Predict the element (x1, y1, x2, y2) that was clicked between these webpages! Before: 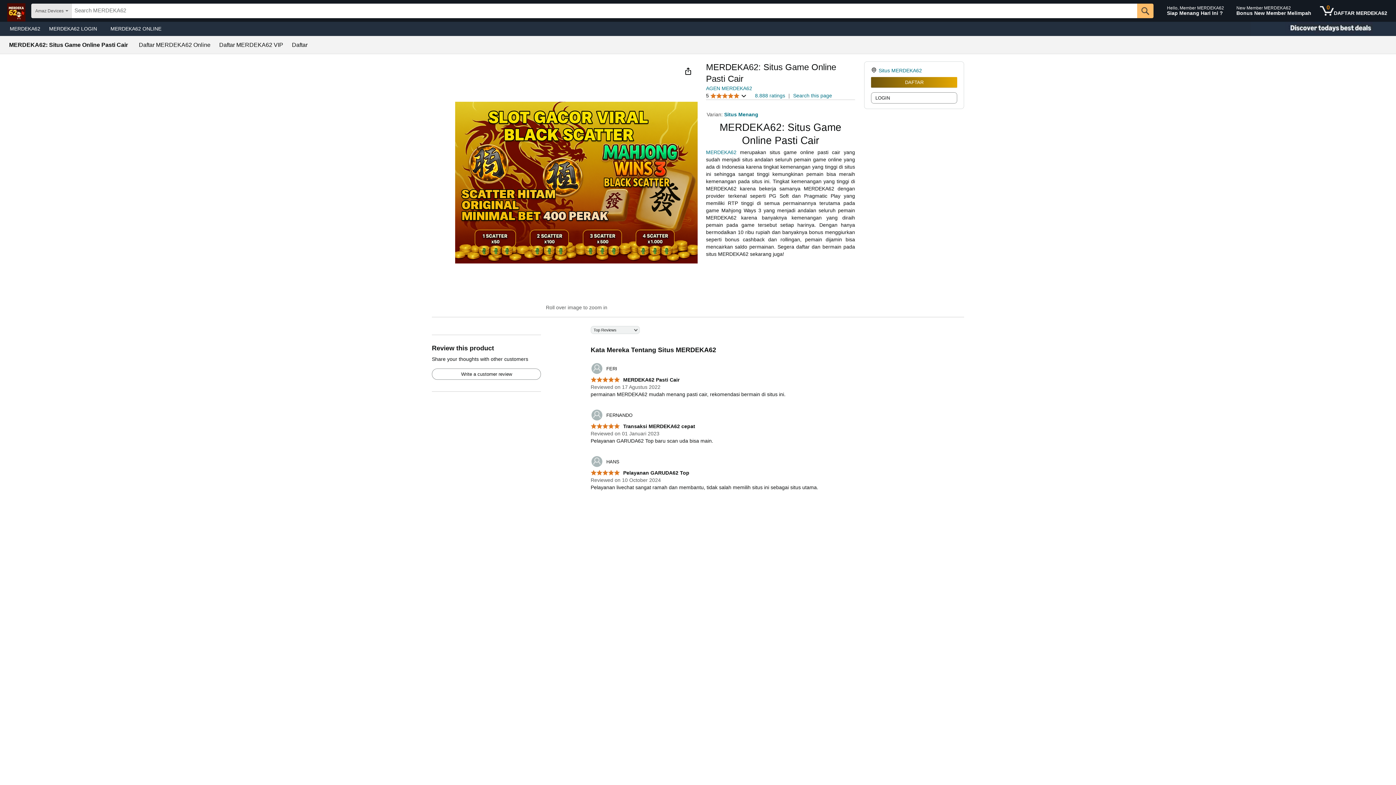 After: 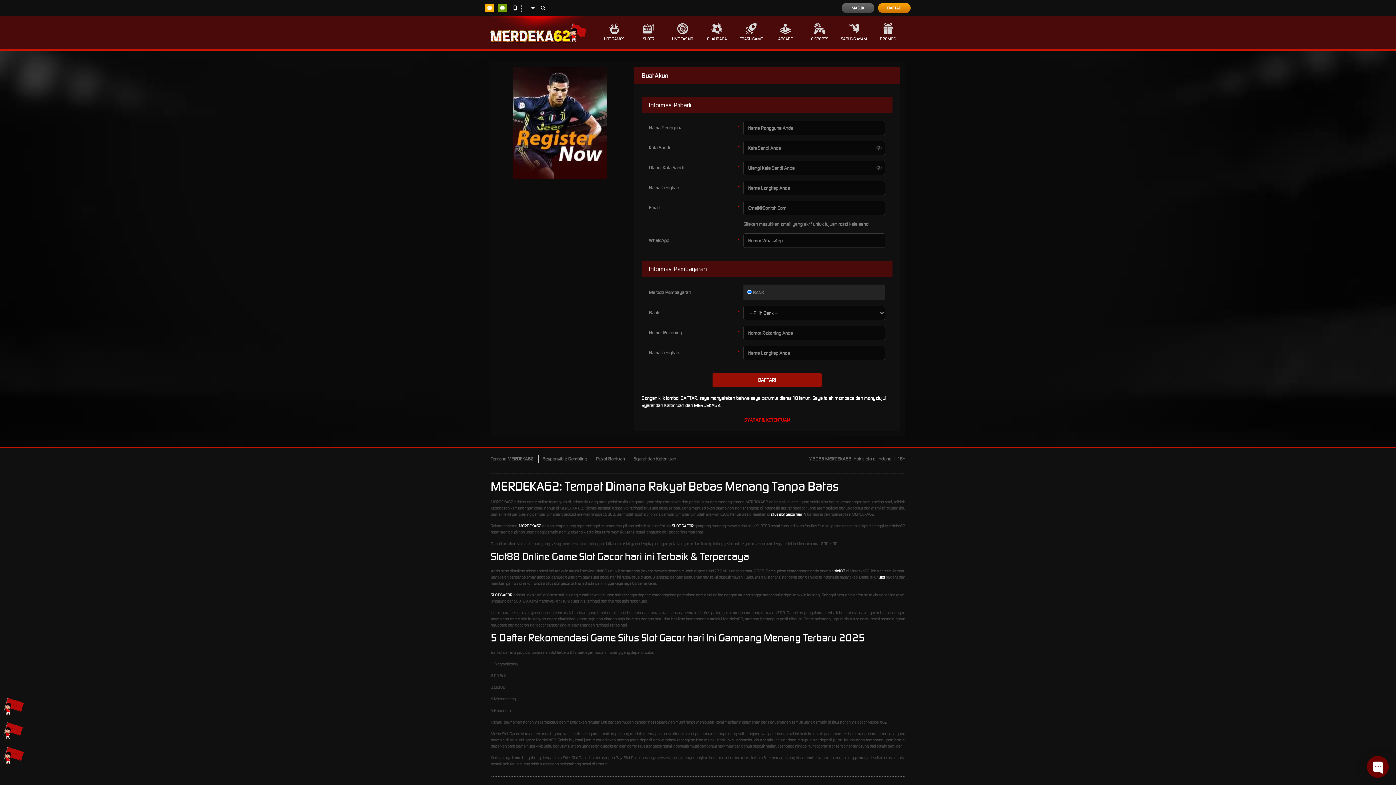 Action: label: Daftar bbox: (292, 42, 307, 48)